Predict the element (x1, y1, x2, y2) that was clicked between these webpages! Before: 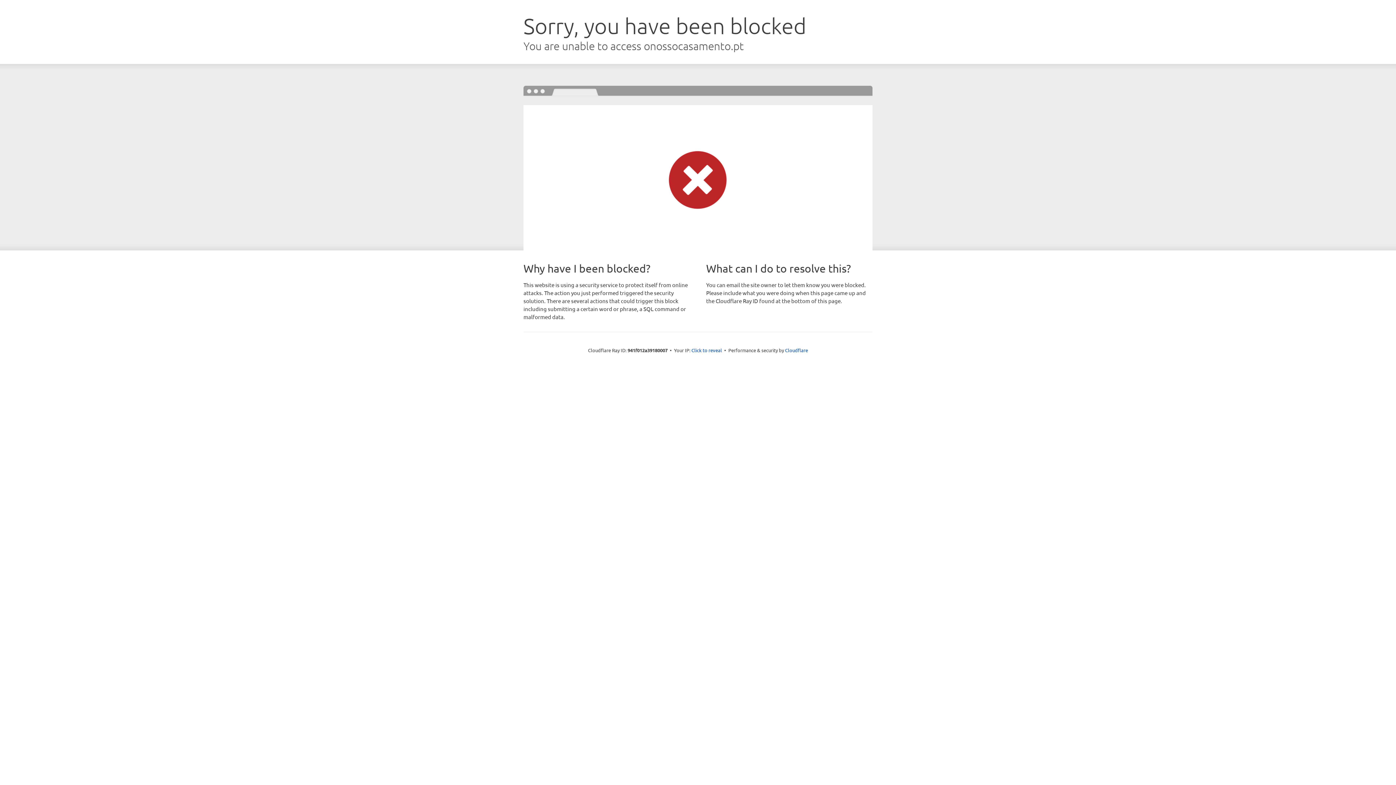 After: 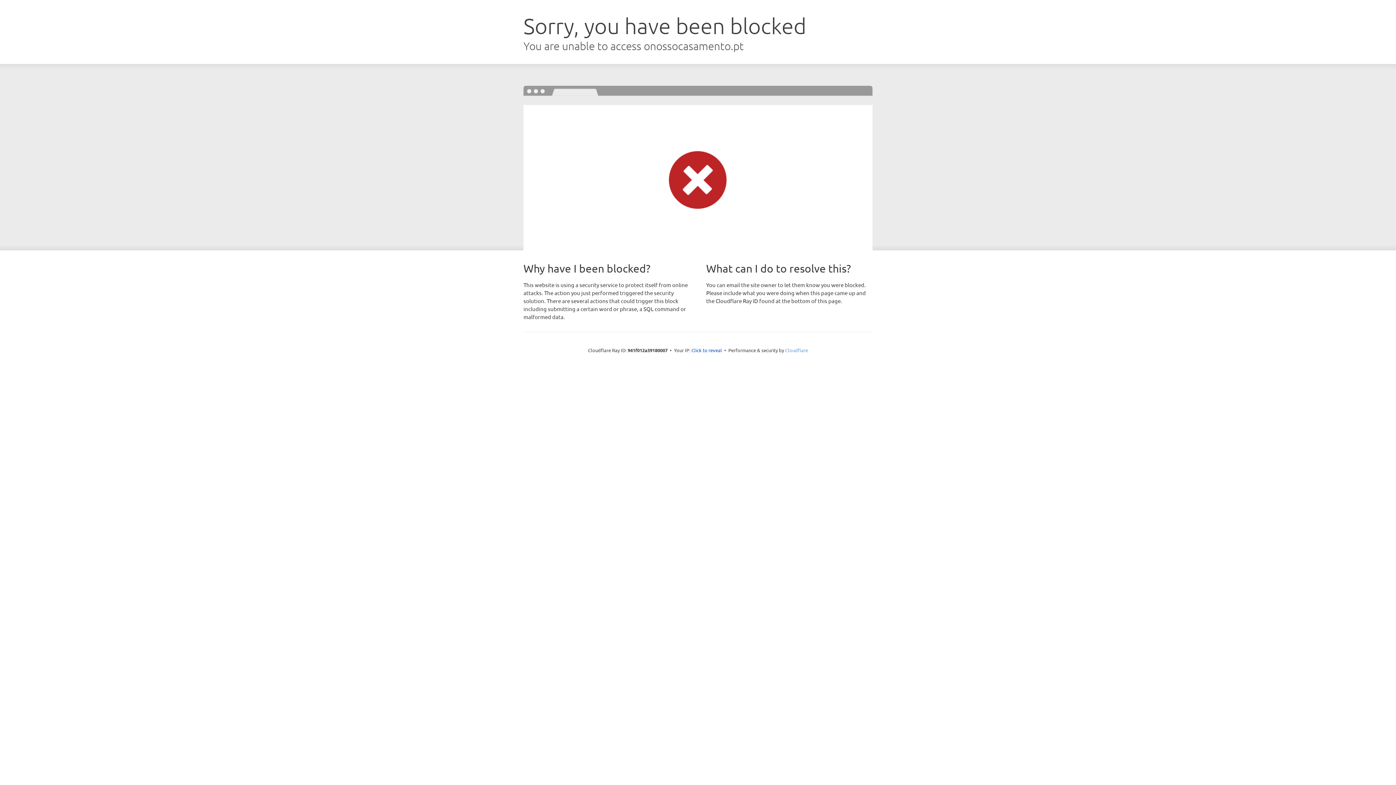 Action: label: Cloudflare bbox: (785, 347, 808, 353)